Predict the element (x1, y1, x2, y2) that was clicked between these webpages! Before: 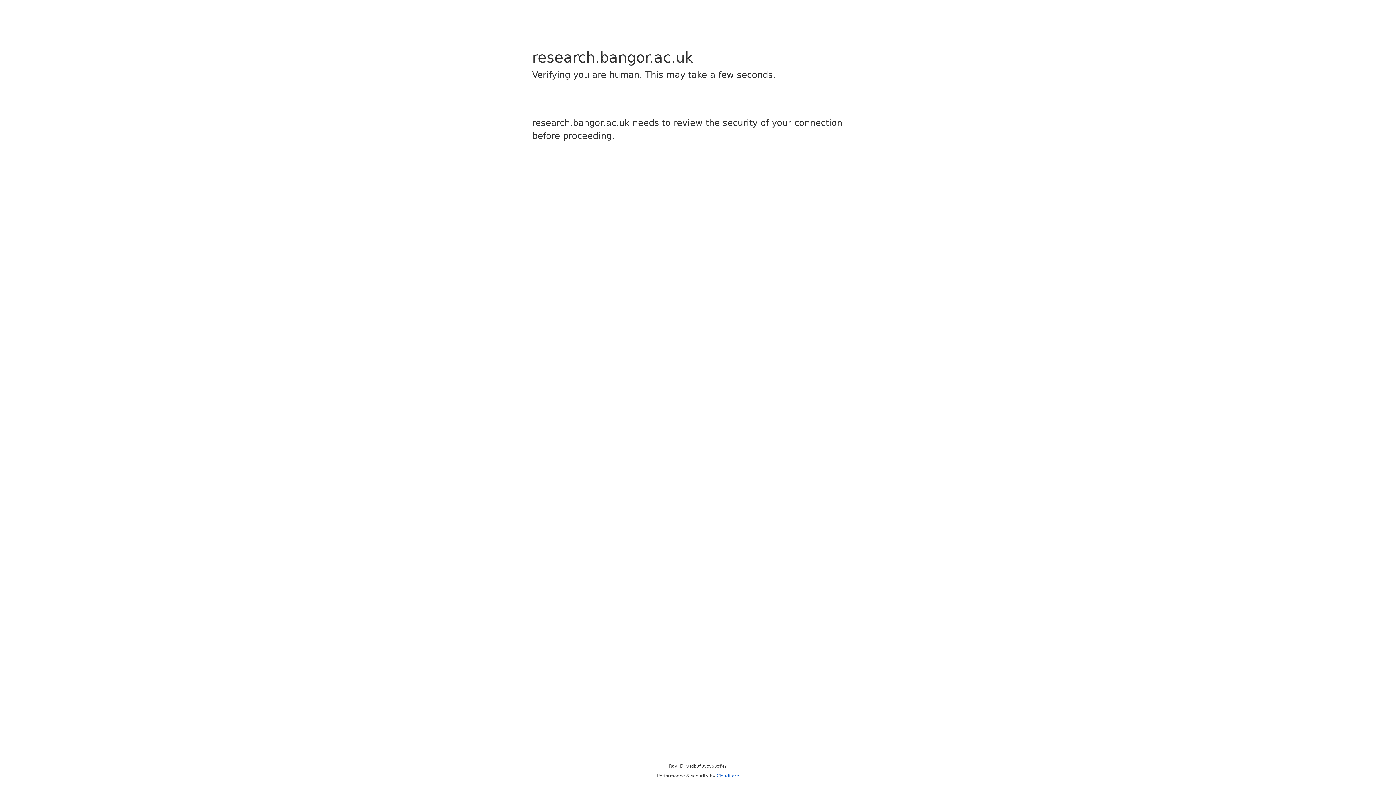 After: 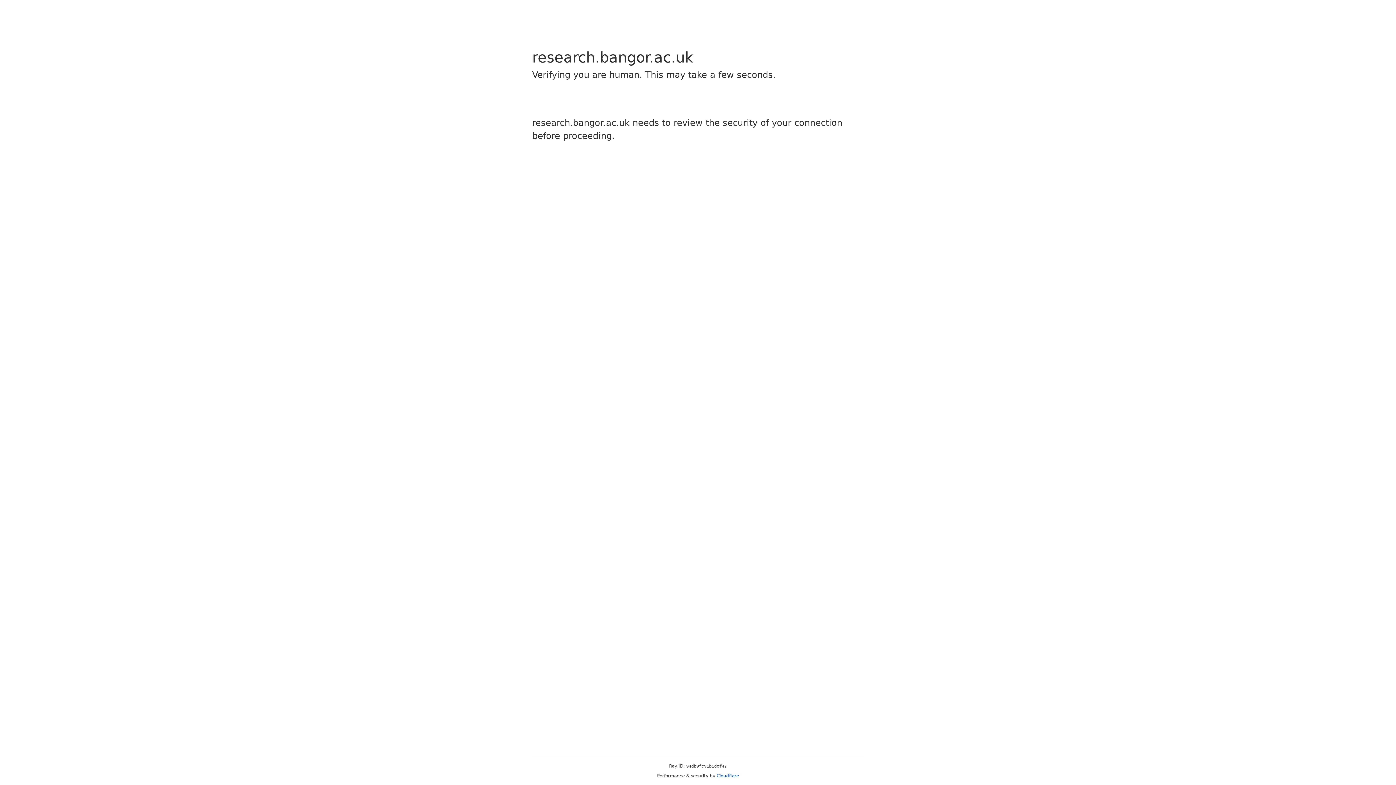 Action: bbox: (716, 773, 739, 778) label: Cloudflare